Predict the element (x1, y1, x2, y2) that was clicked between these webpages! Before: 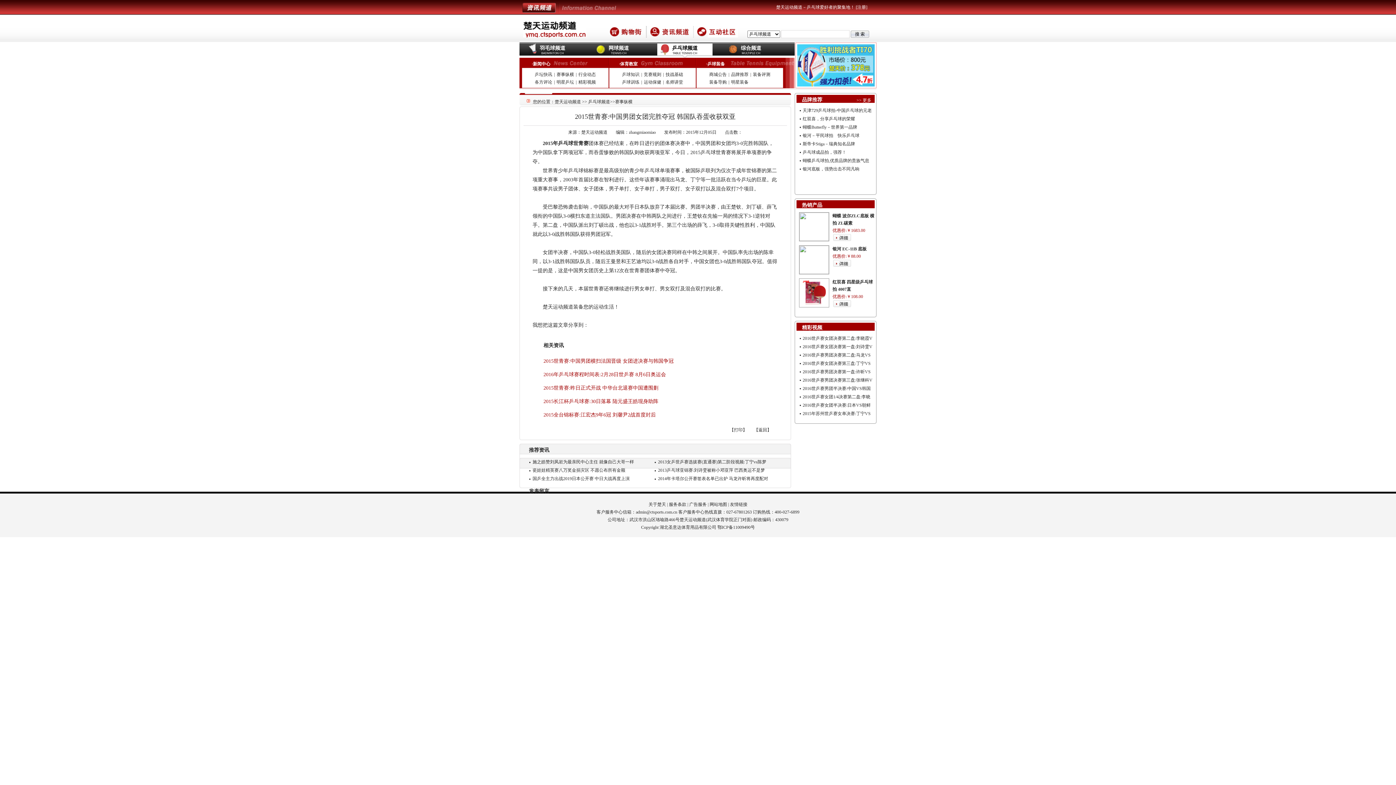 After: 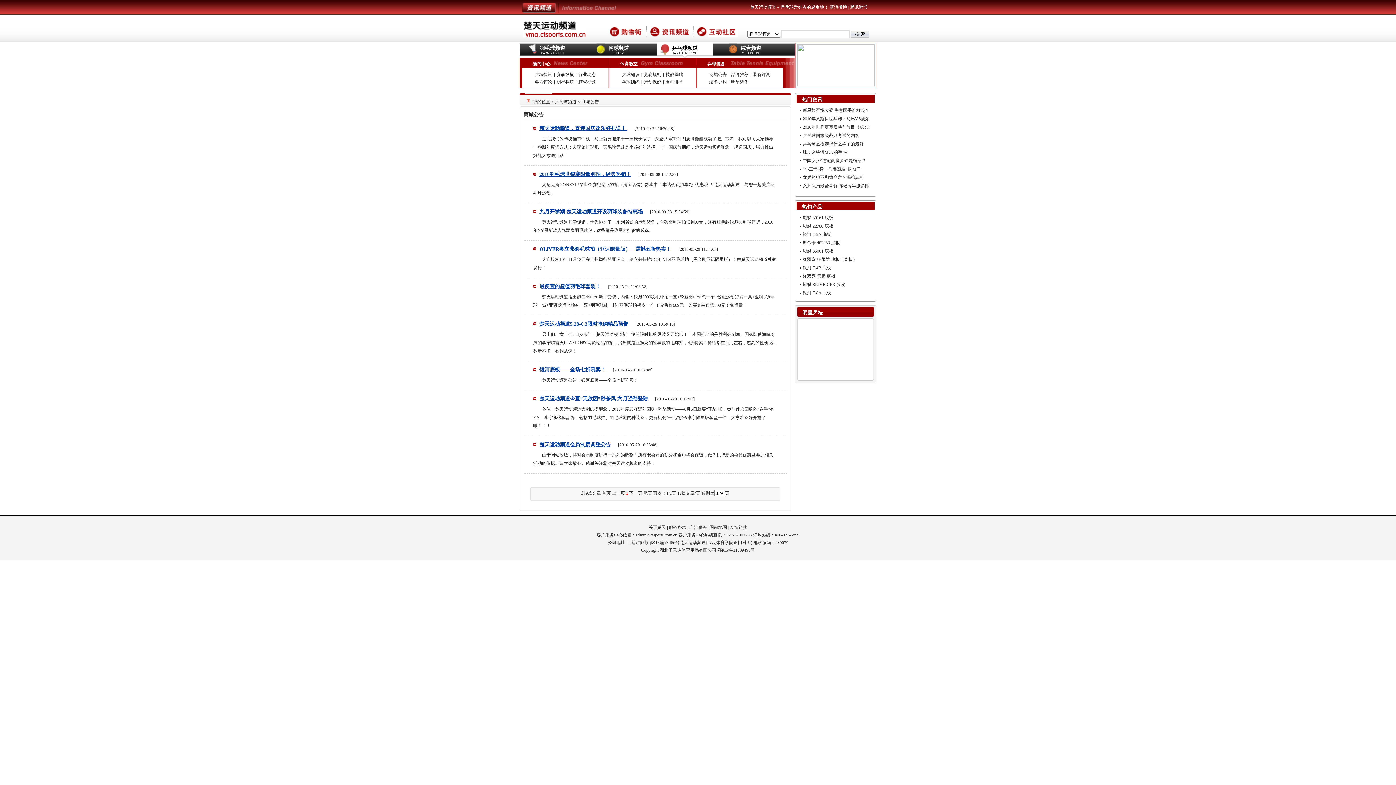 Action: bbox: (709, 72, 726, 77) label: 商城公告